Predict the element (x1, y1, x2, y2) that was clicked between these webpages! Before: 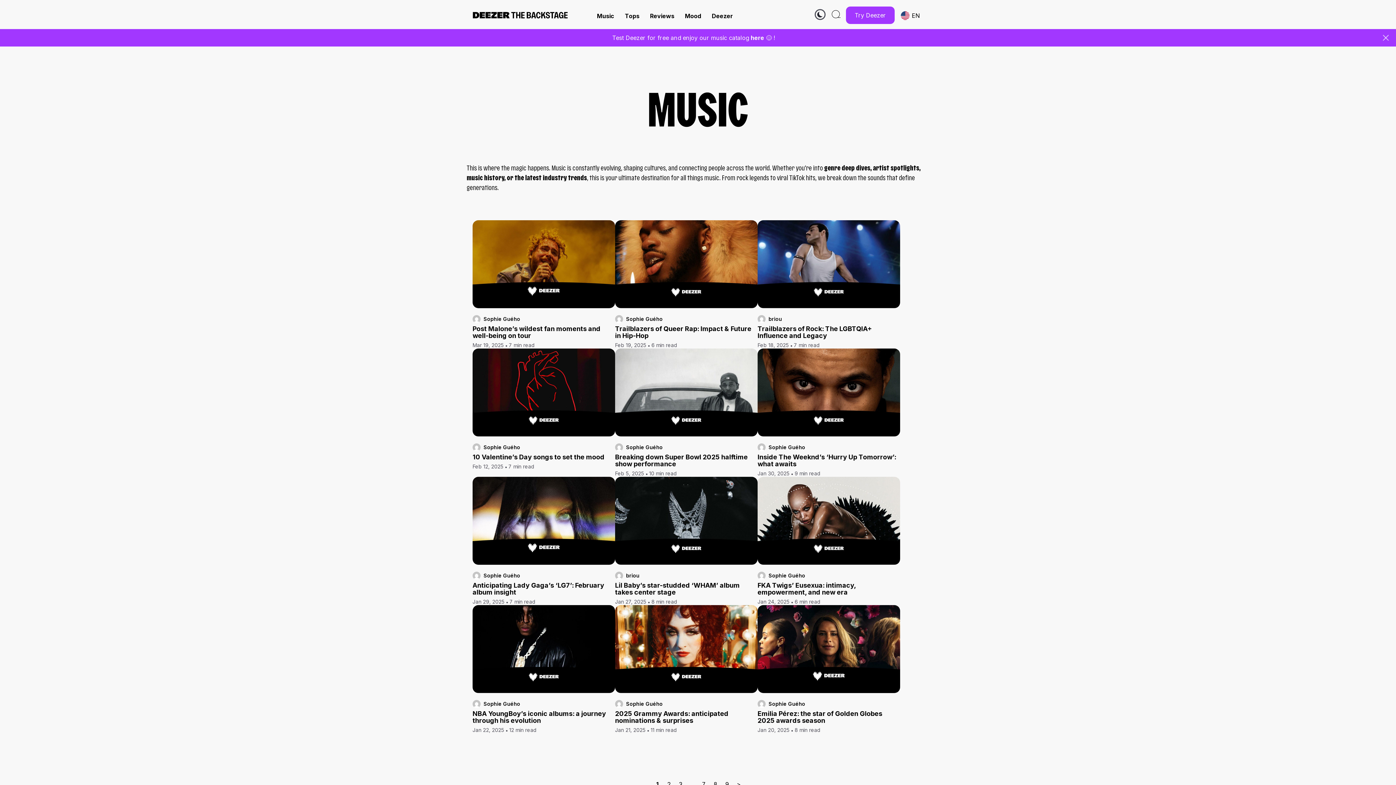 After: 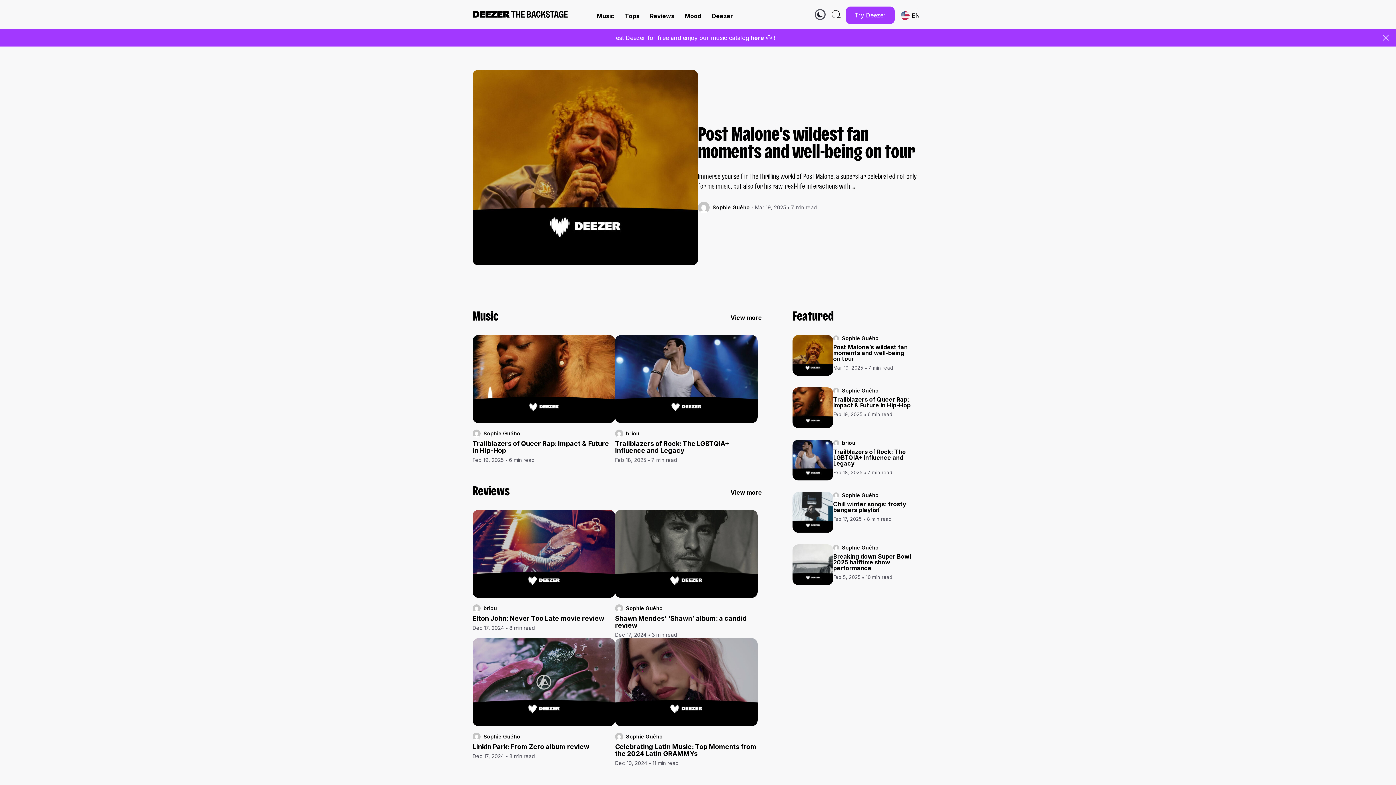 Action: bbox: (472, 0, 591, 29)